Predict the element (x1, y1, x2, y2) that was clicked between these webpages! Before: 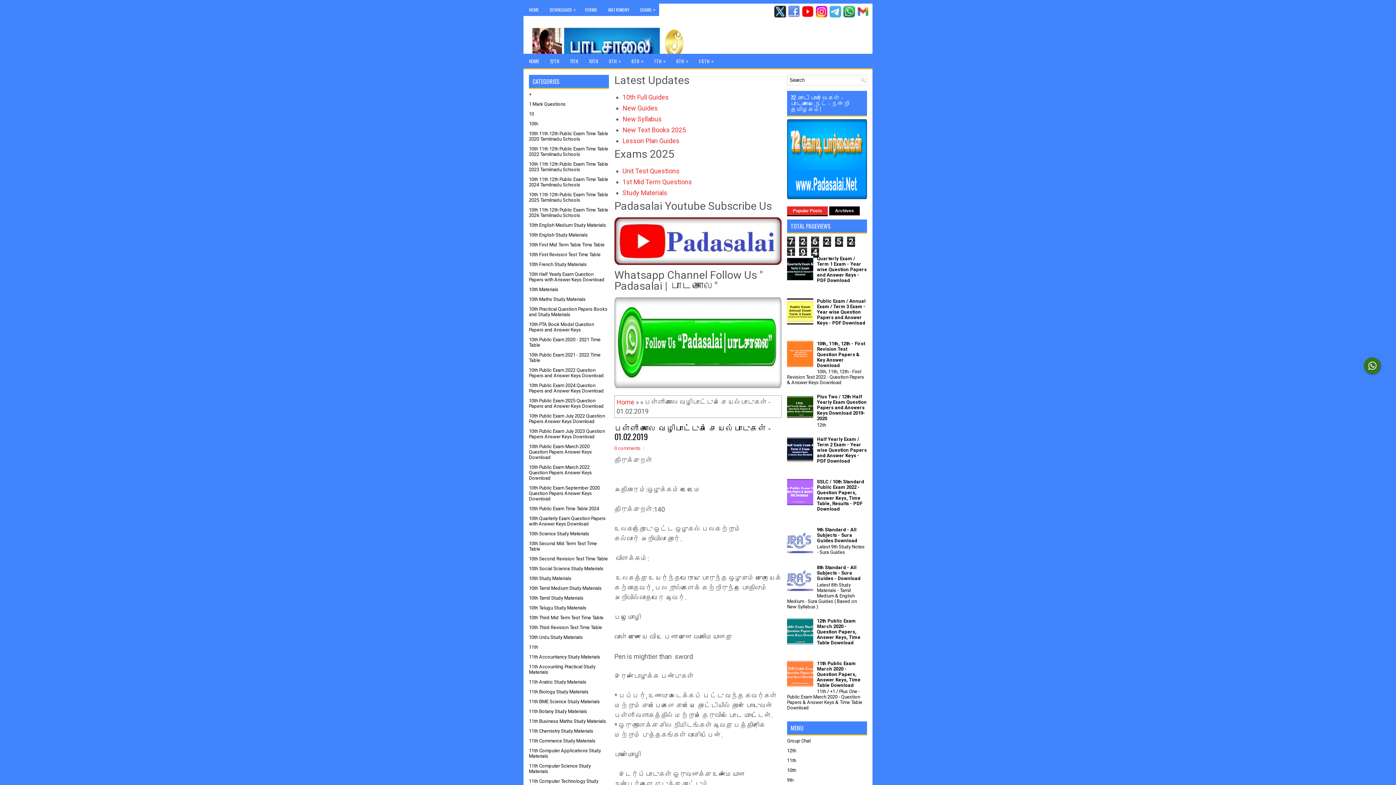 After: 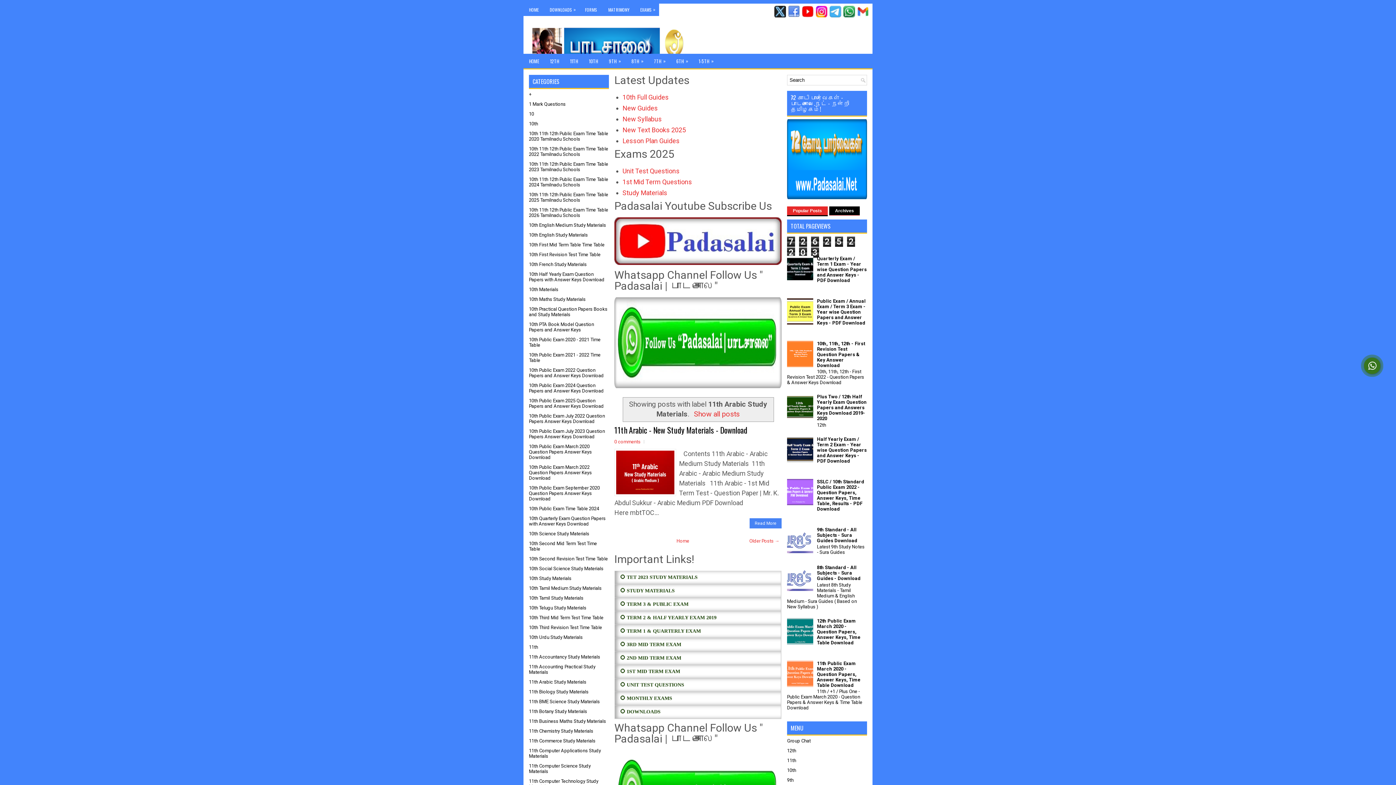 Action: bbox: (529, 679, 586, 685) label: 11th Arabic Study Materials